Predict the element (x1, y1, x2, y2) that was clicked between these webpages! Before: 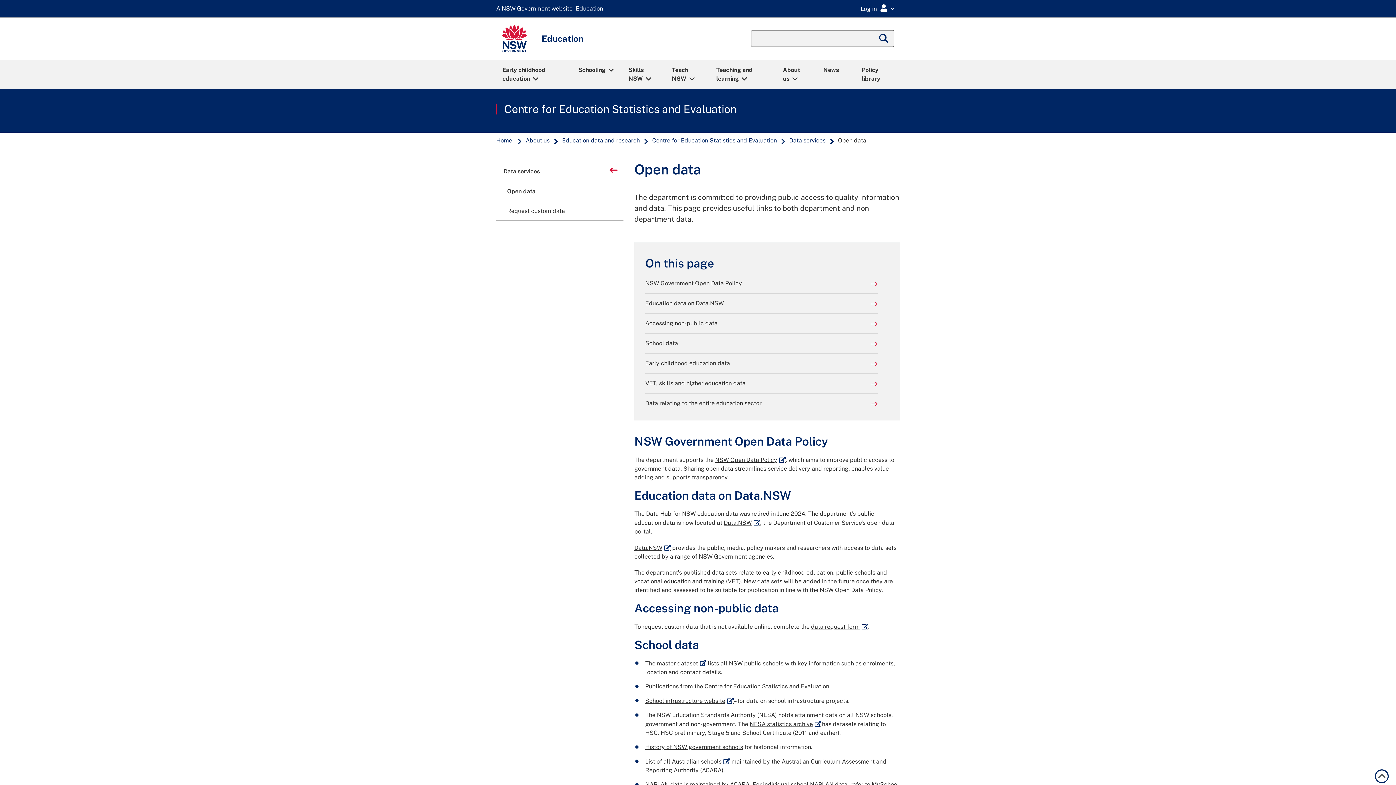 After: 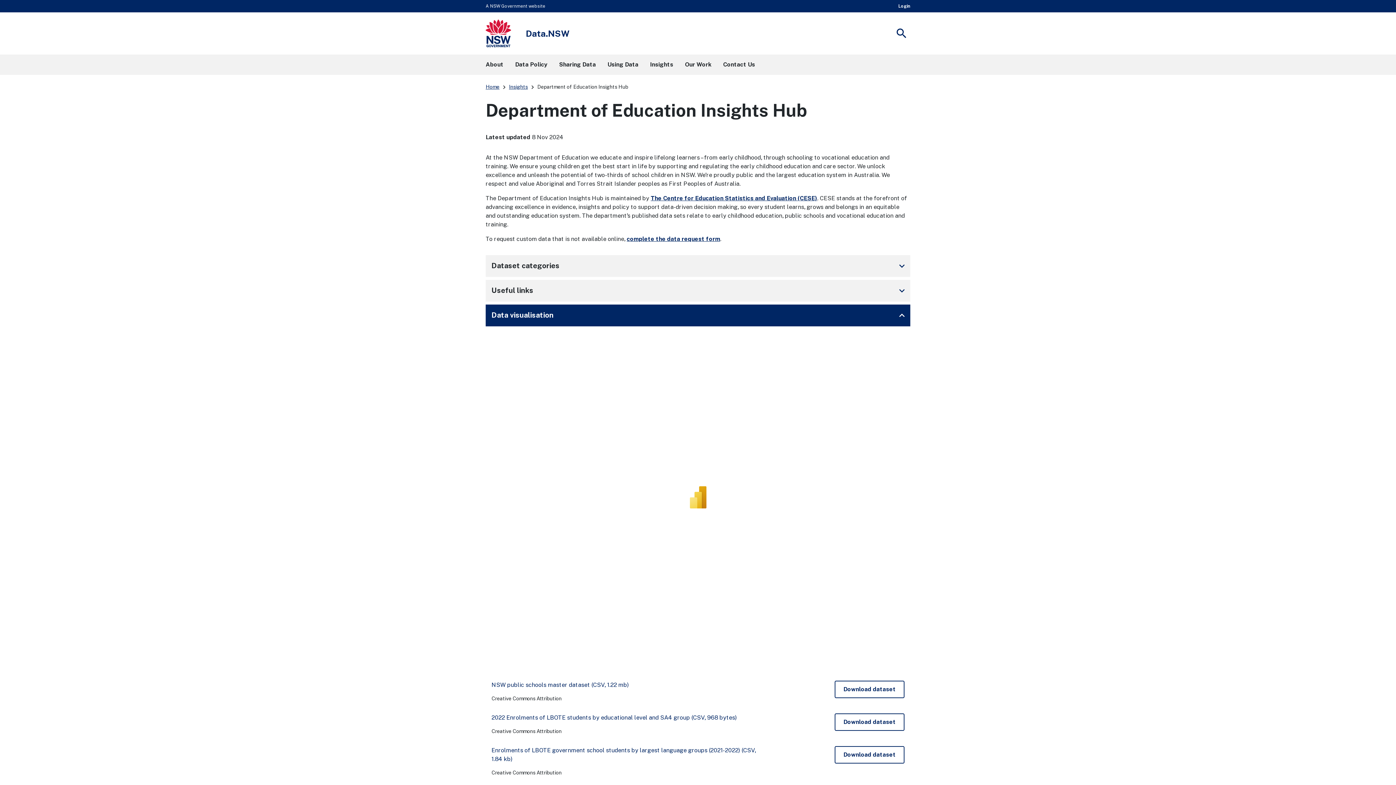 Action: label: Data.NSW
External link bbox: (724, 519, 760, 526)